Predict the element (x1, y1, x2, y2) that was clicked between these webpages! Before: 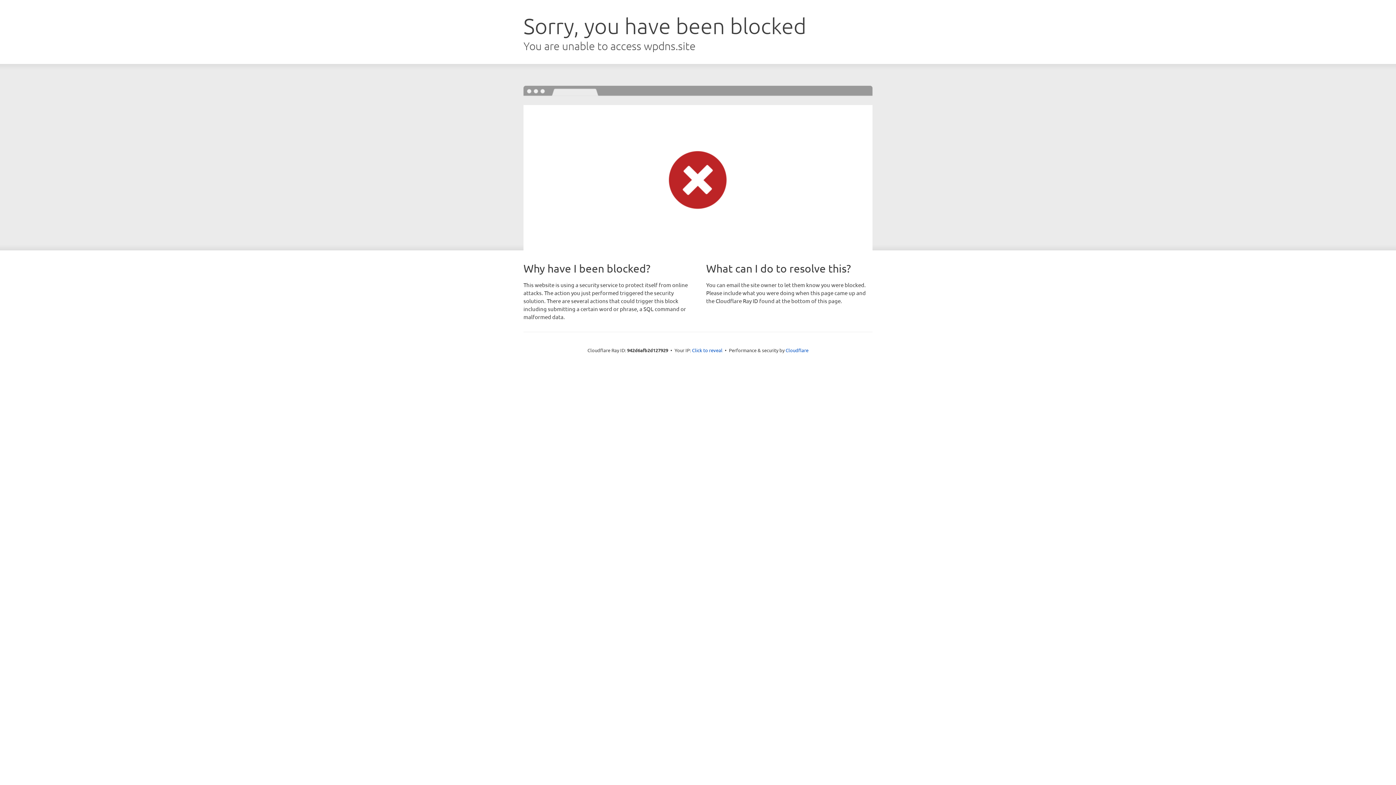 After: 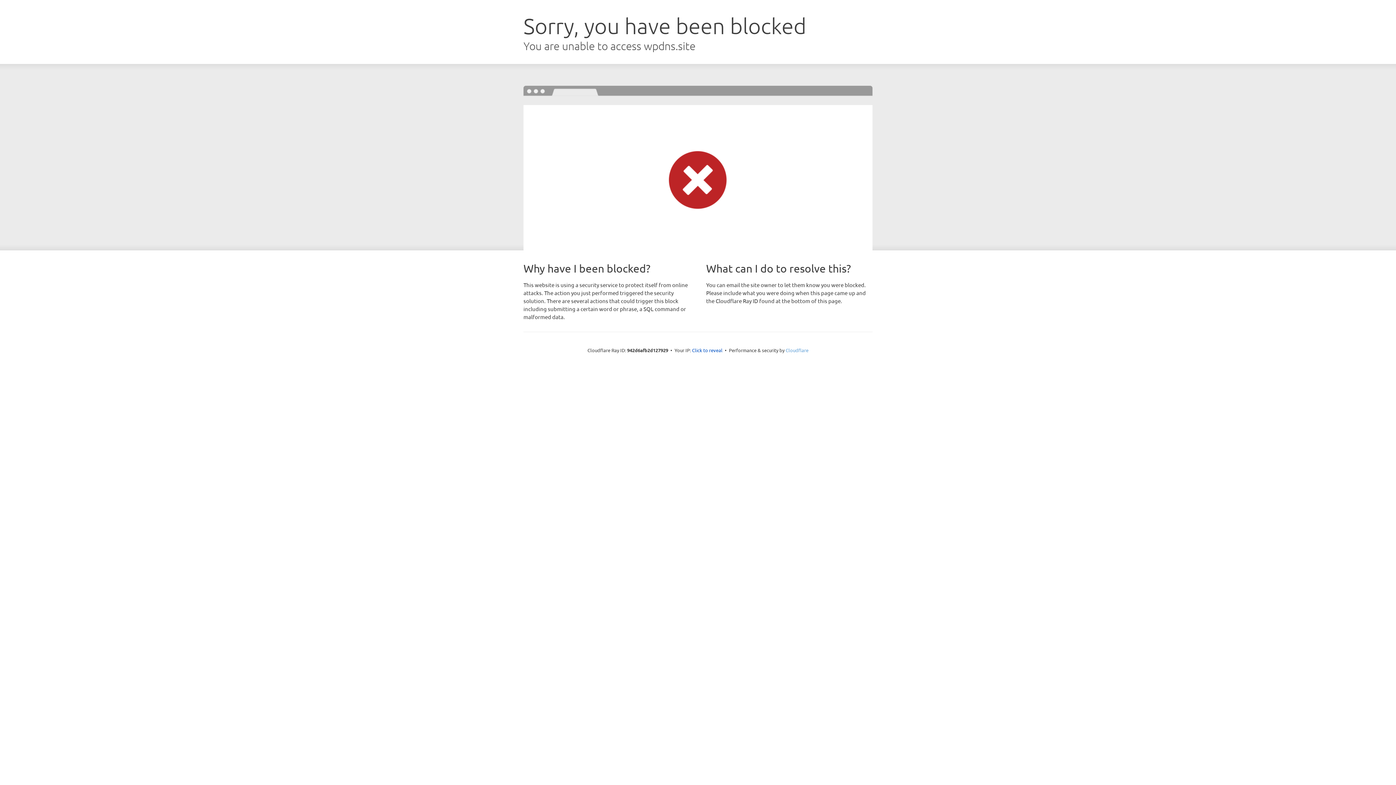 Action: bbox: (785, 347, 808, 353) label: Cloudflare